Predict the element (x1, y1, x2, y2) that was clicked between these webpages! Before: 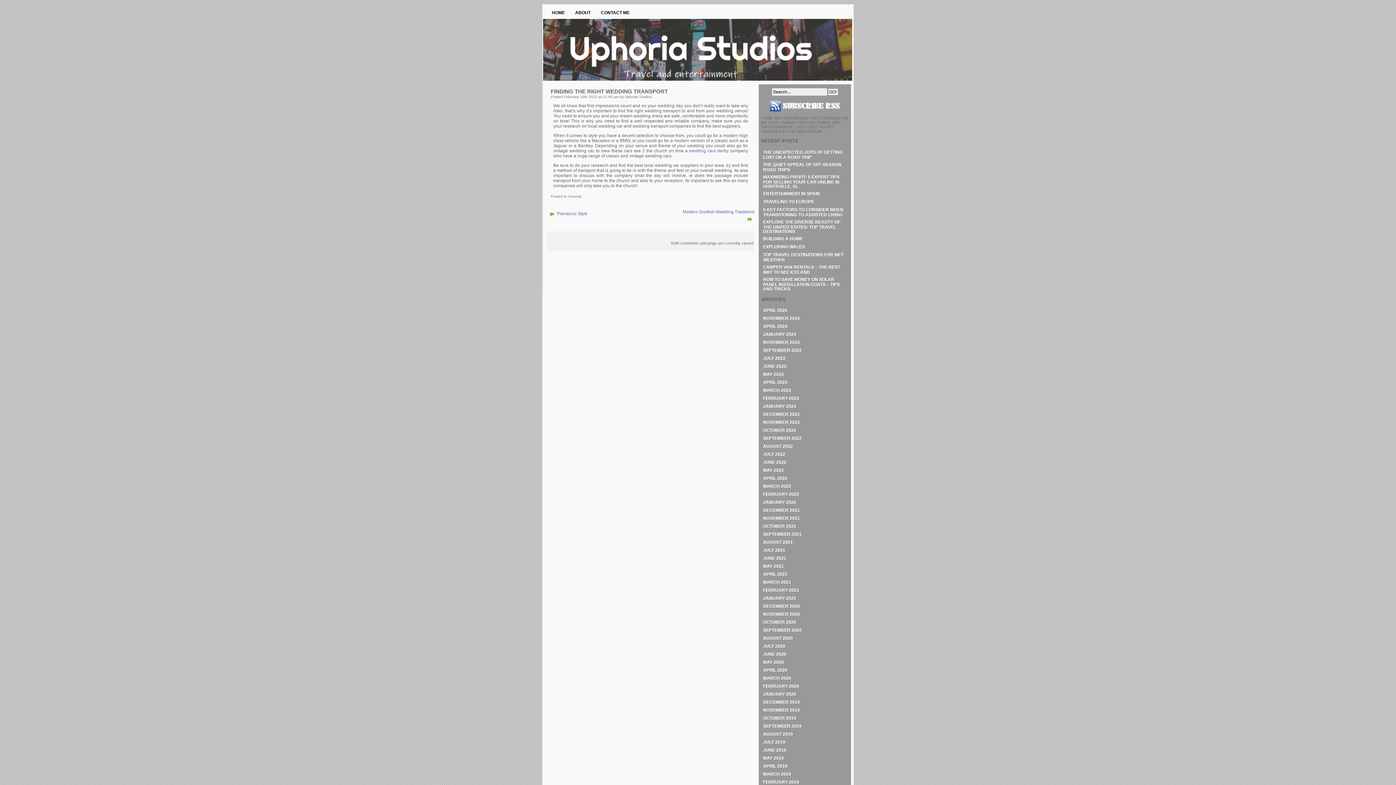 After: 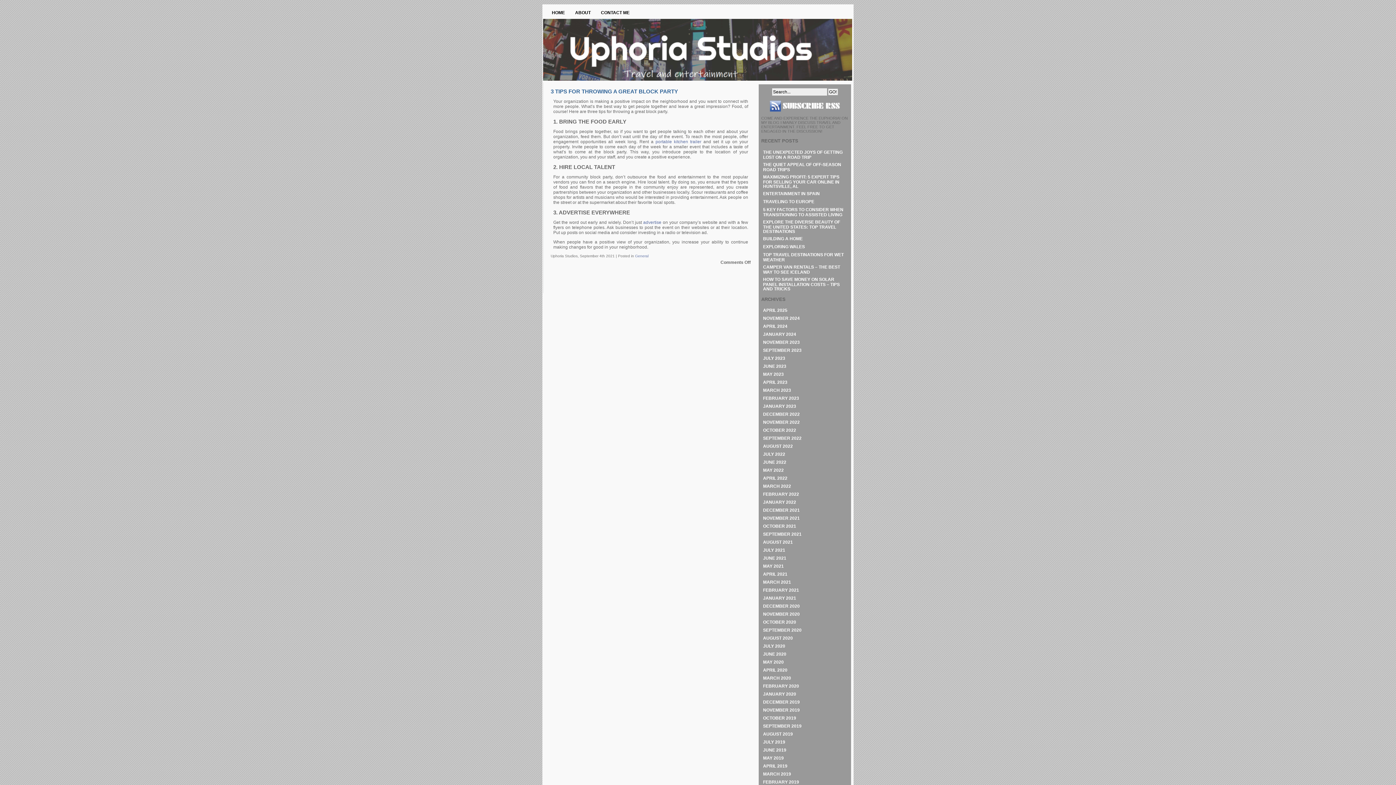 Action: bbox: (763, 532, 801, 537) label: SEPTEMBER 2021